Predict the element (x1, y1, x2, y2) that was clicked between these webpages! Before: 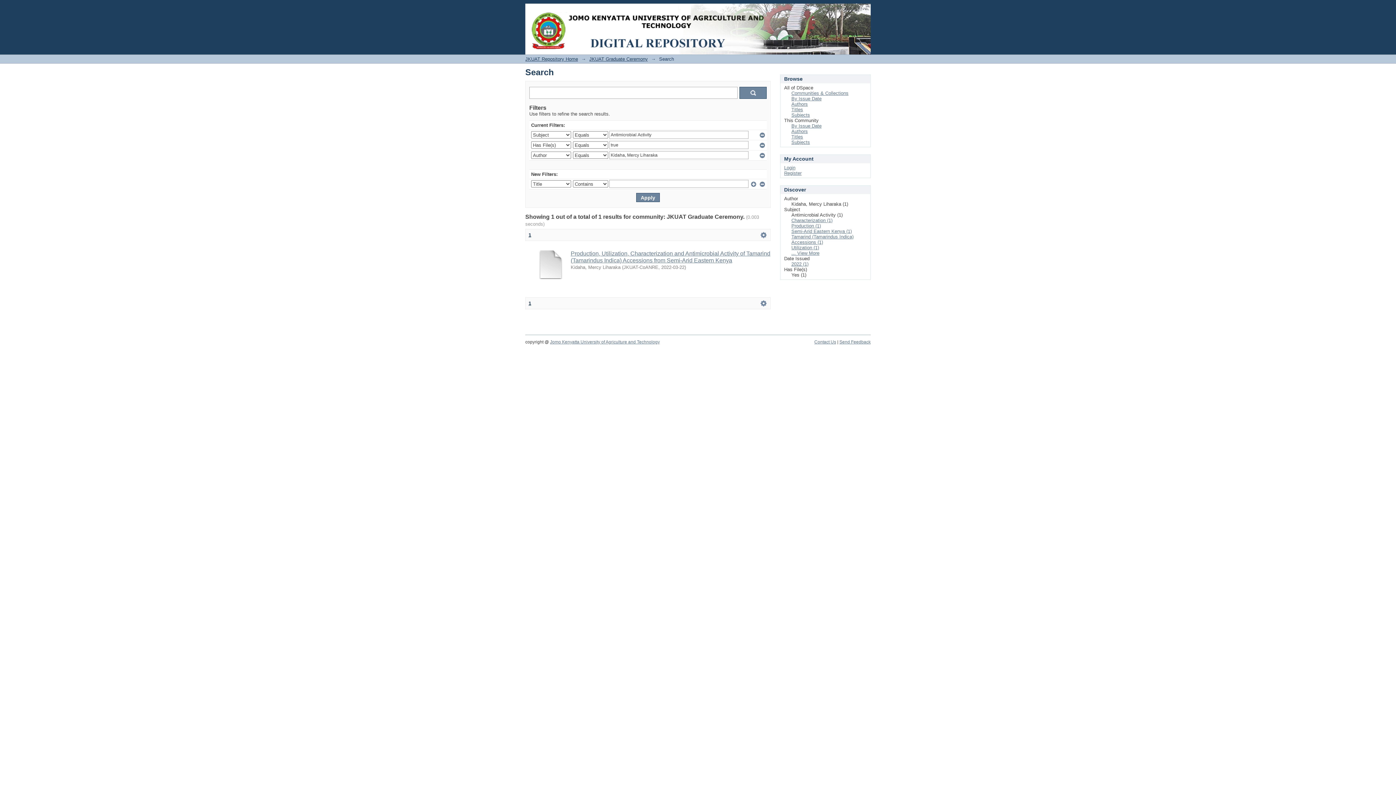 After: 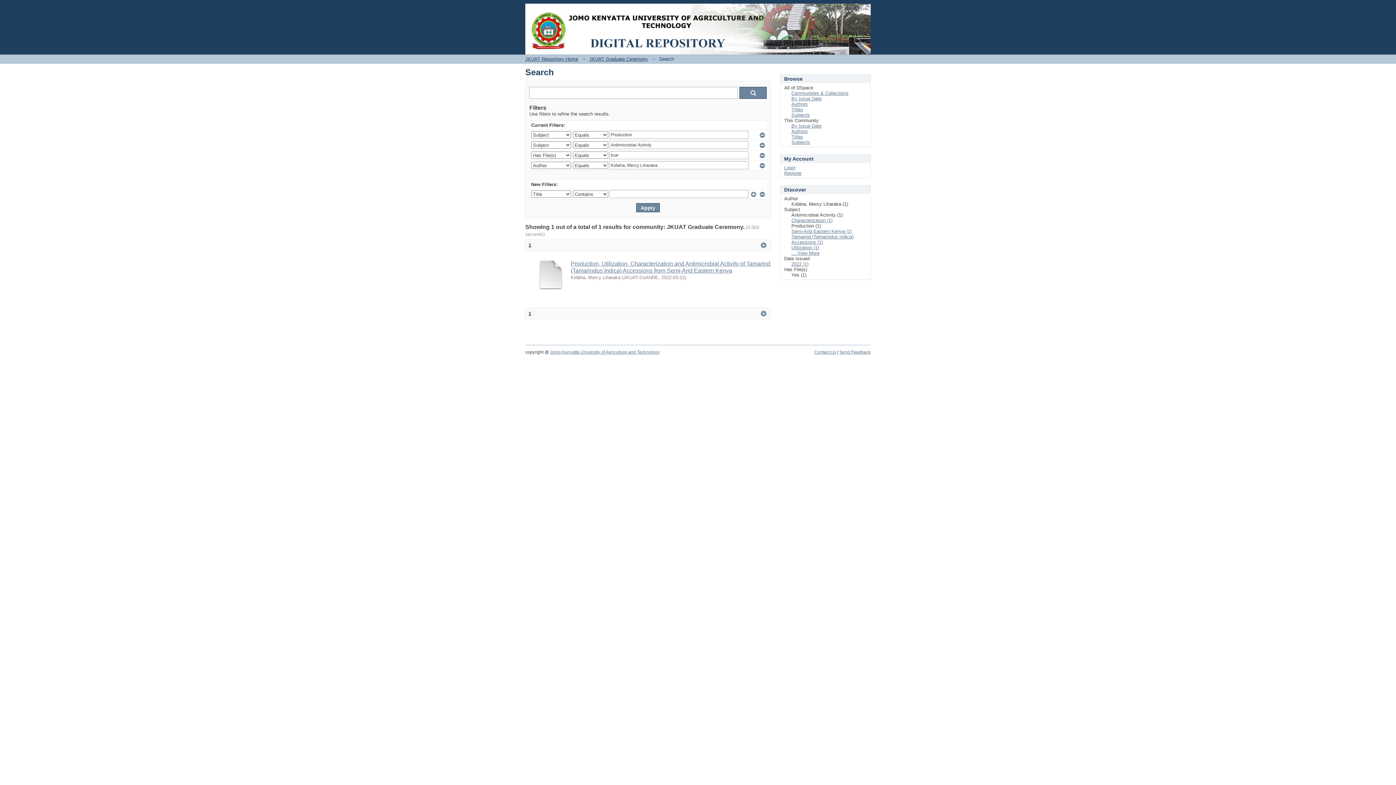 Action: bbox: (791, 223, 821, 228) label: Production (1)